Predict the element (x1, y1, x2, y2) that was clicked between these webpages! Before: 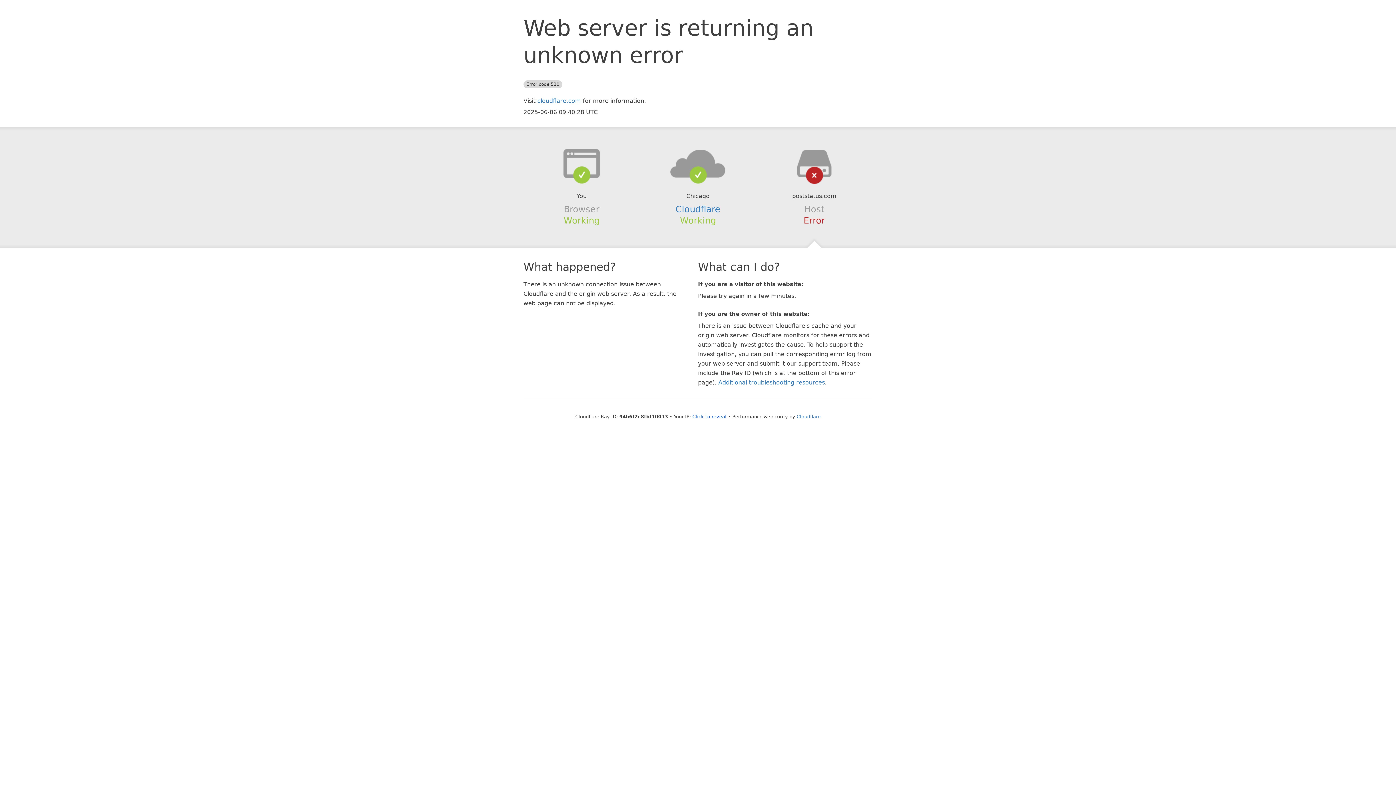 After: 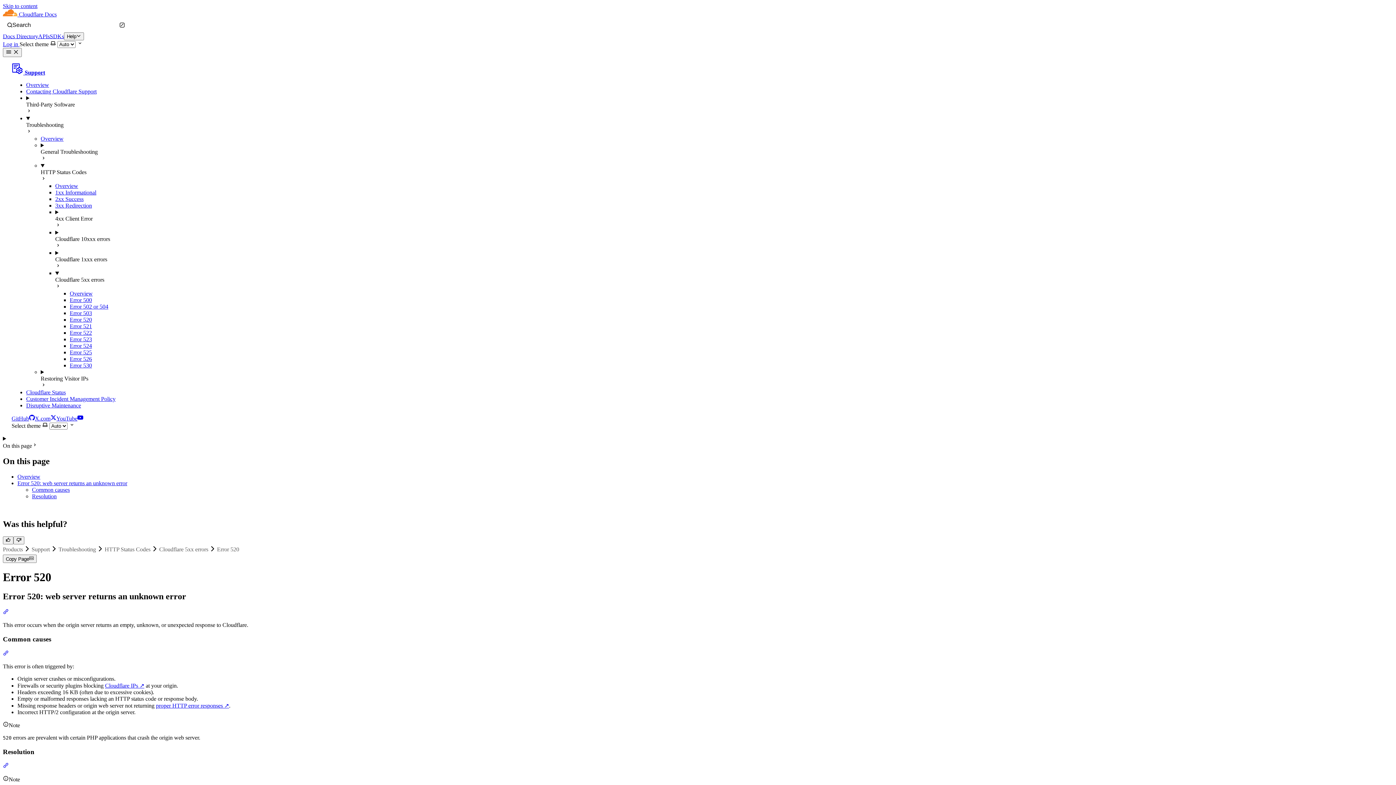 Action: label: Additional troubleshooting resources bbox: (718, 379, 825, 386)